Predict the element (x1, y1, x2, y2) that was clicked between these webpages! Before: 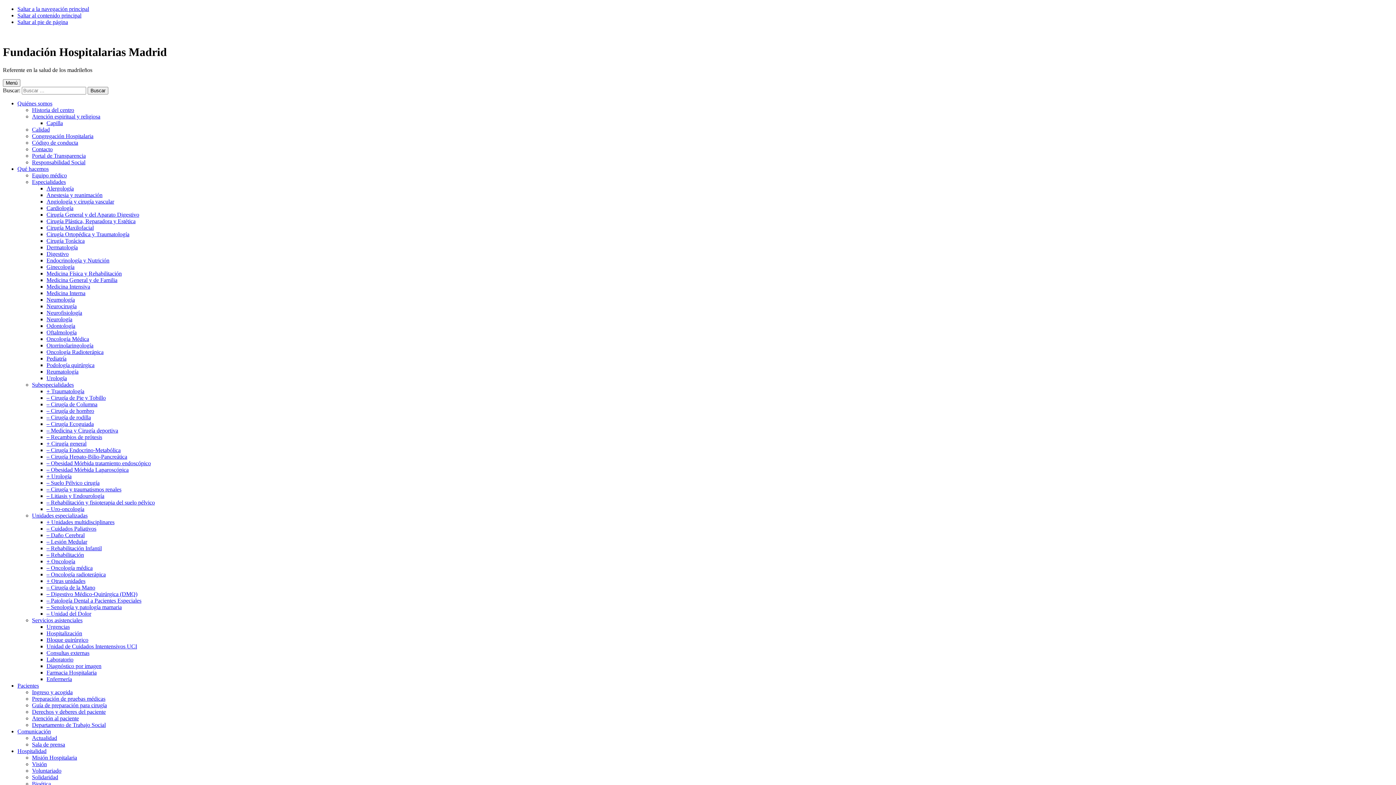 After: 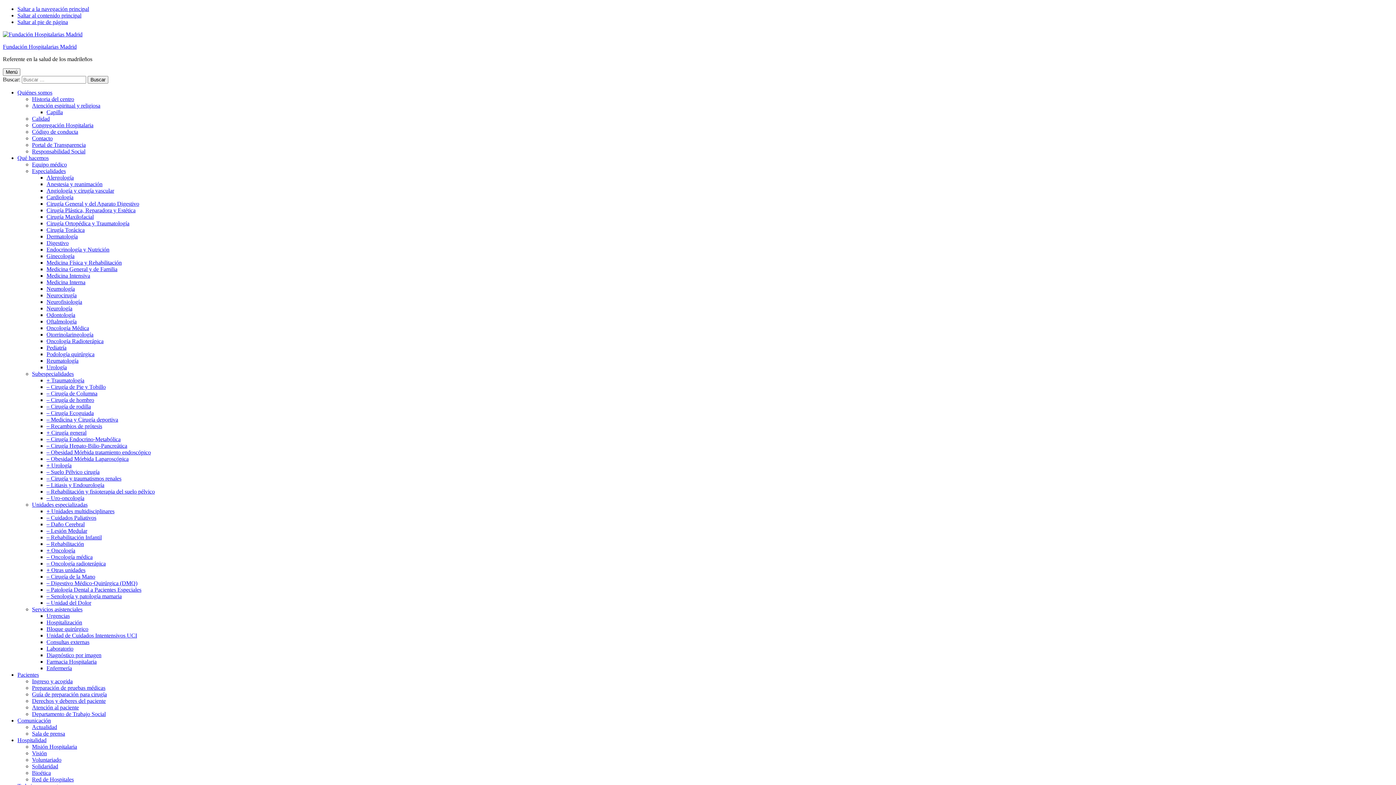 Action: bbox: (46, 630, 82, 636) label: Hospitalización